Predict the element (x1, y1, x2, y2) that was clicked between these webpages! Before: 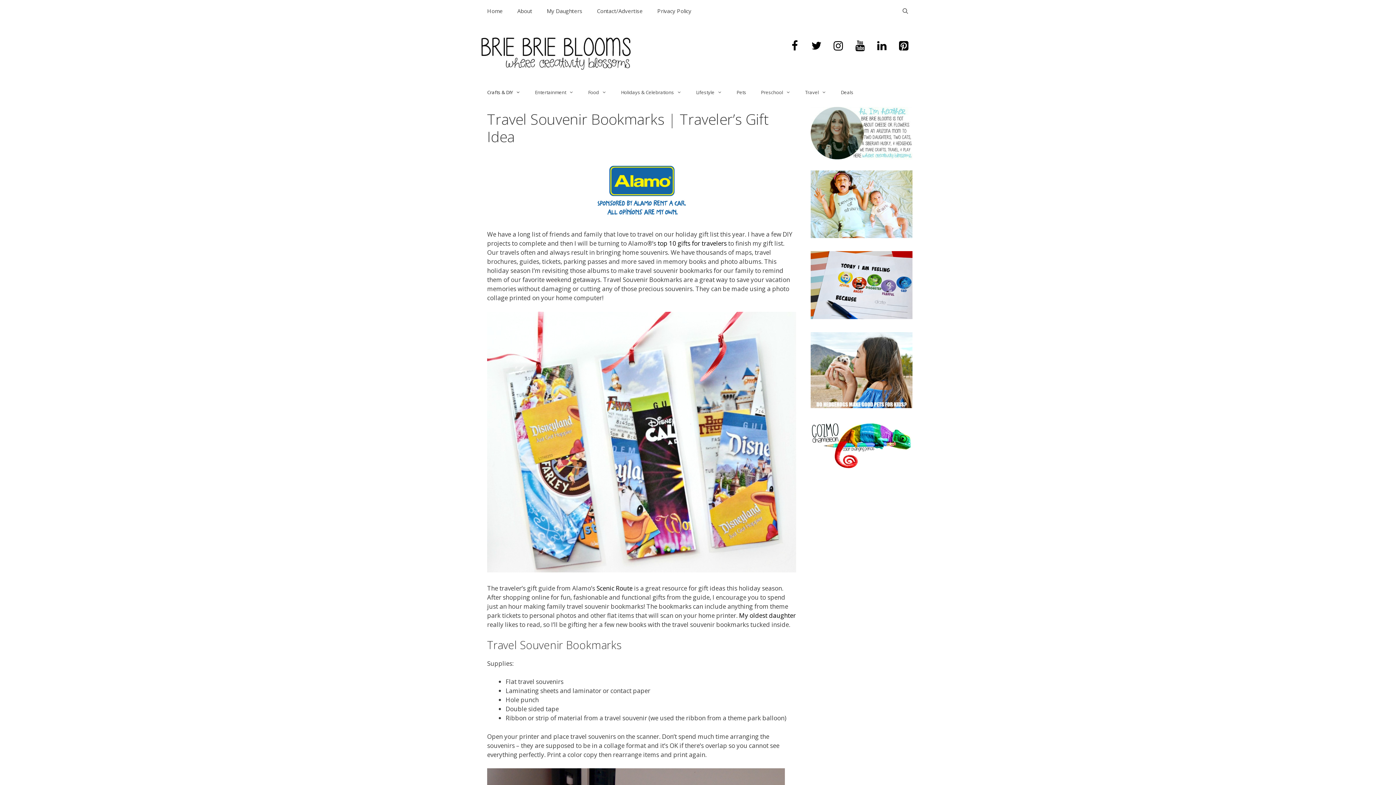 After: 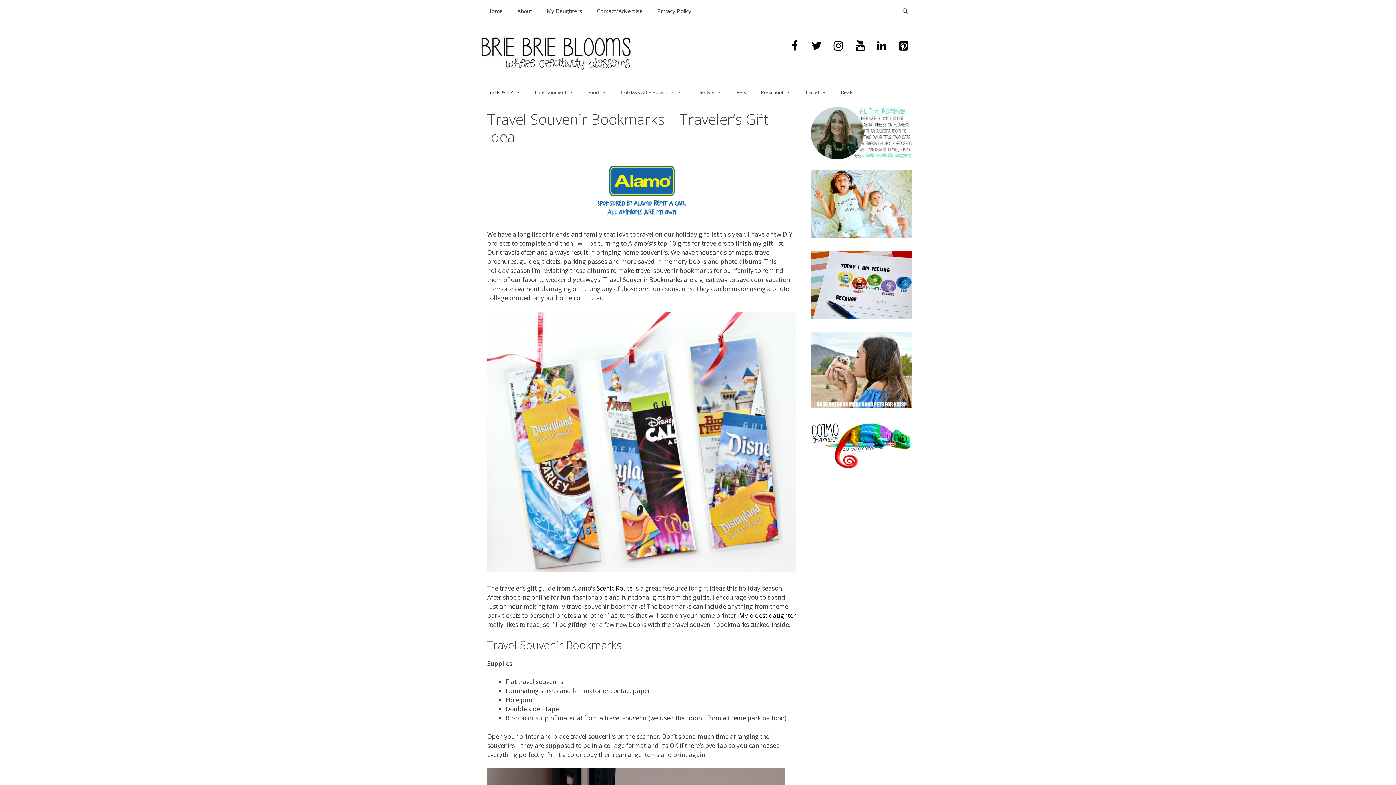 Action: bbox: (657, 239, 726, 247) label: top 10 gifts for travelers